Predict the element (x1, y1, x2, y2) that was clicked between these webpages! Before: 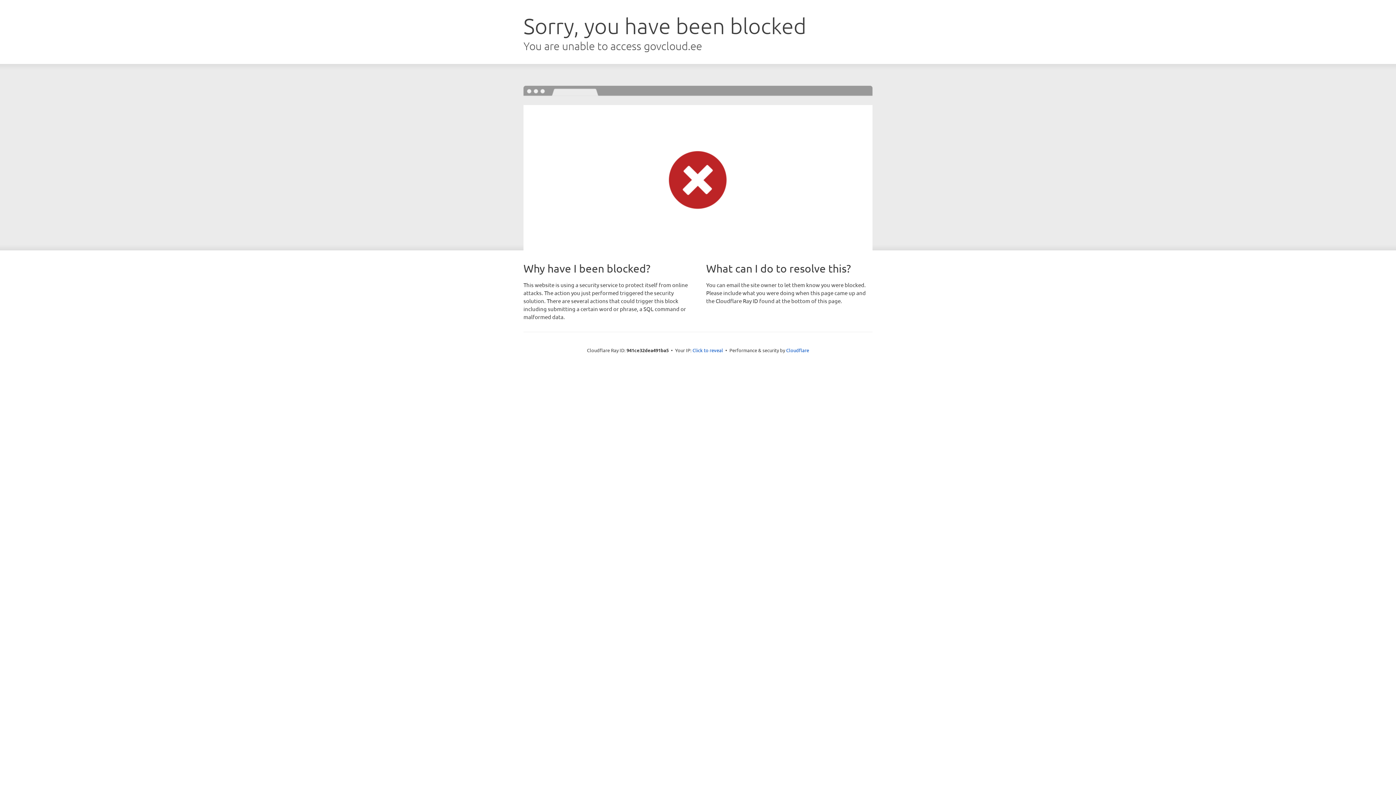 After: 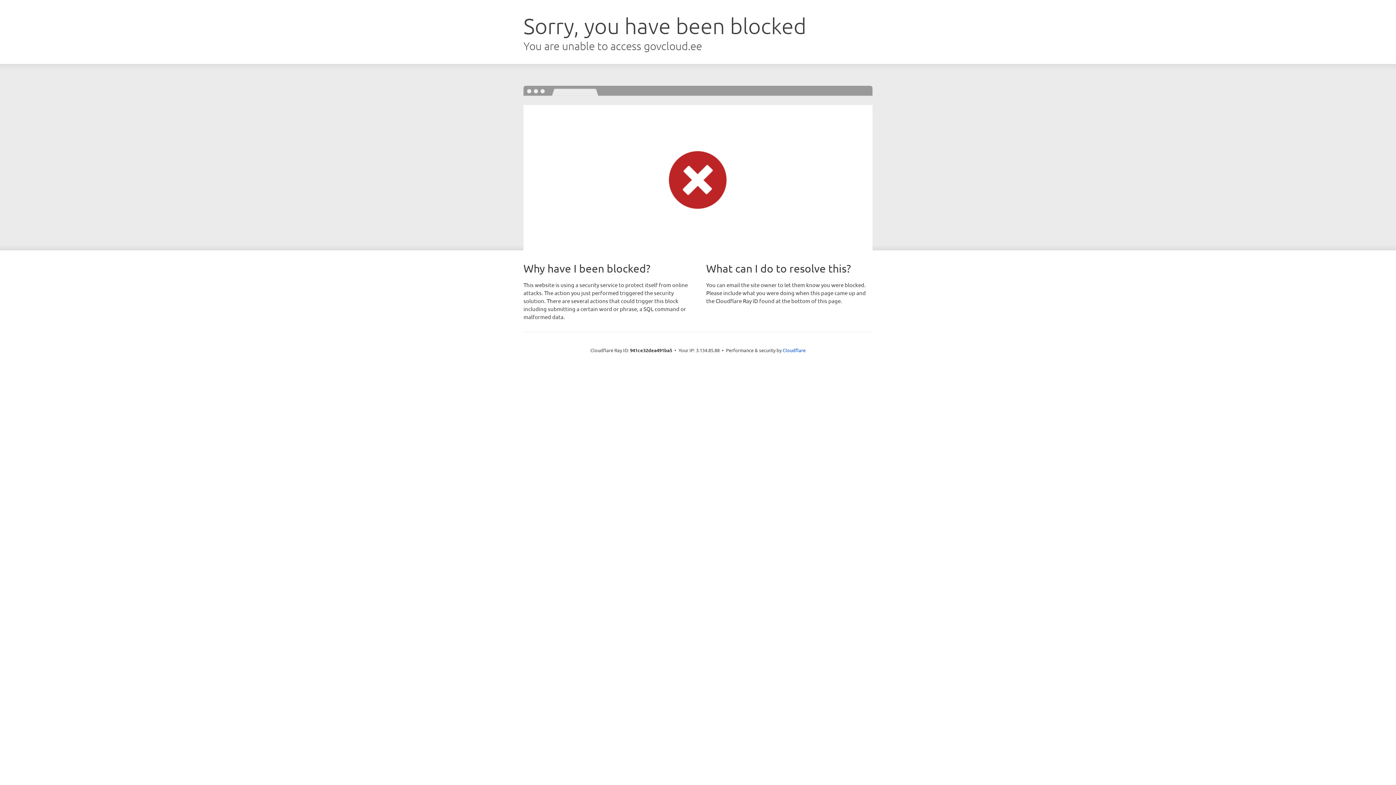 Action: label: Click to reveal bbox: (692, 346, 723, 353)